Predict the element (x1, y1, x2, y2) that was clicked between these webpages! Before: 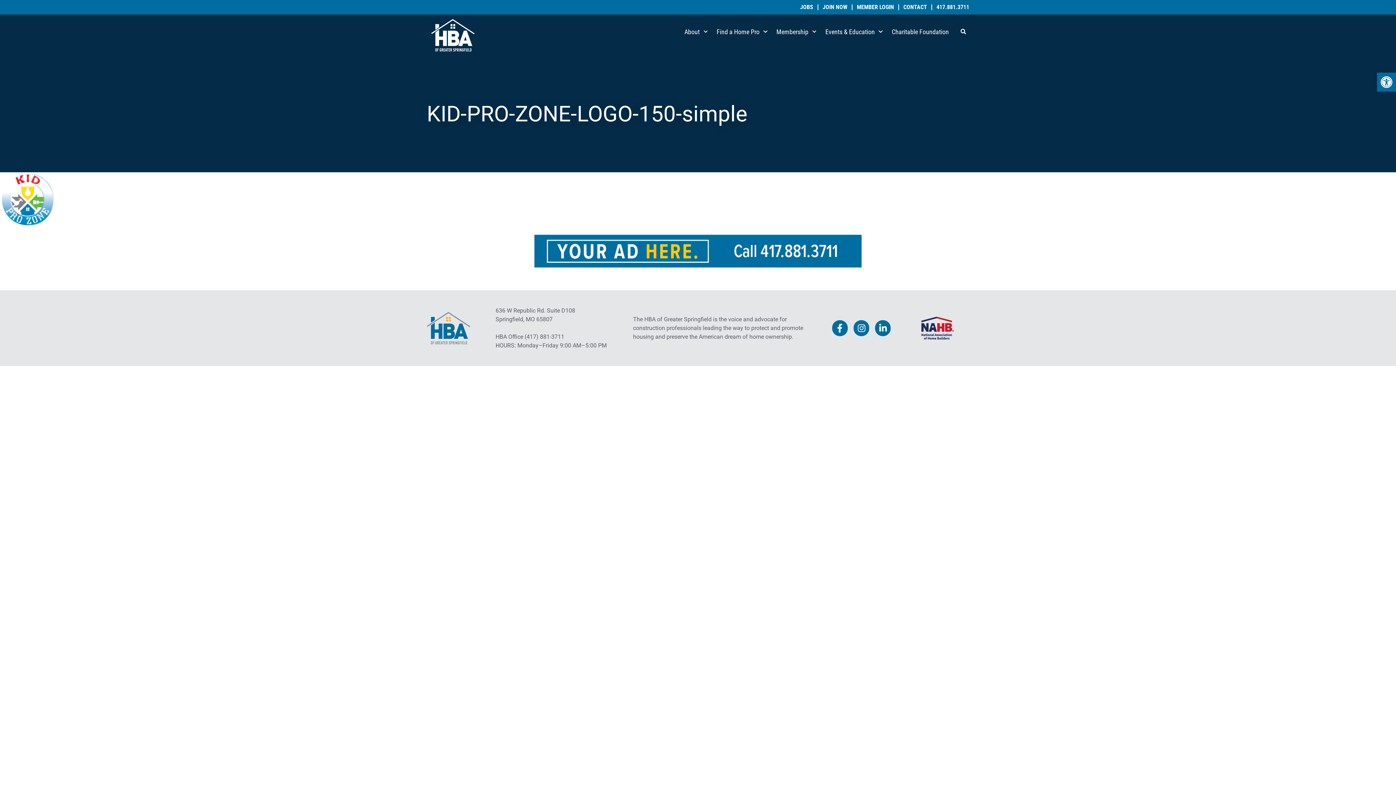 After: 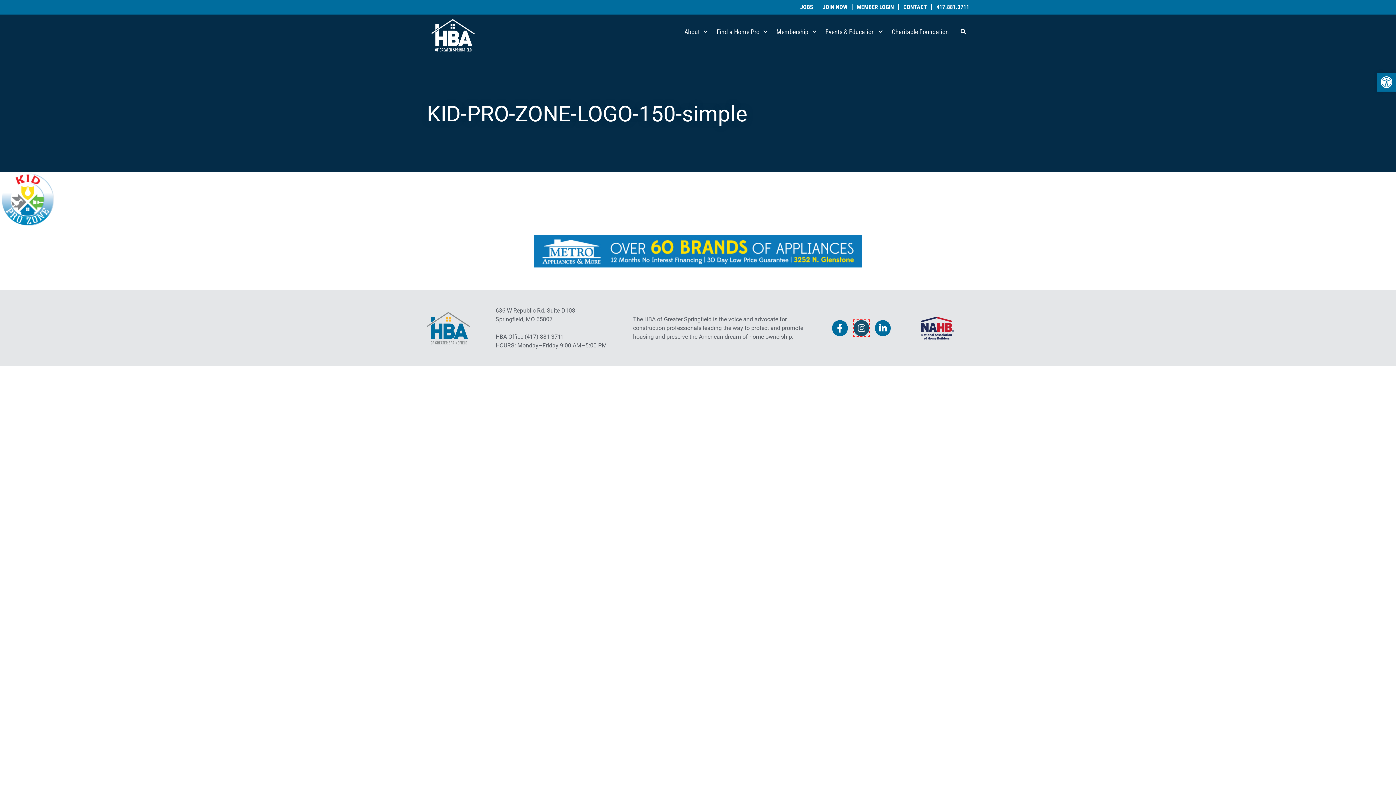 Action: label: Instagram bbox: (853, 320, 869, 336)